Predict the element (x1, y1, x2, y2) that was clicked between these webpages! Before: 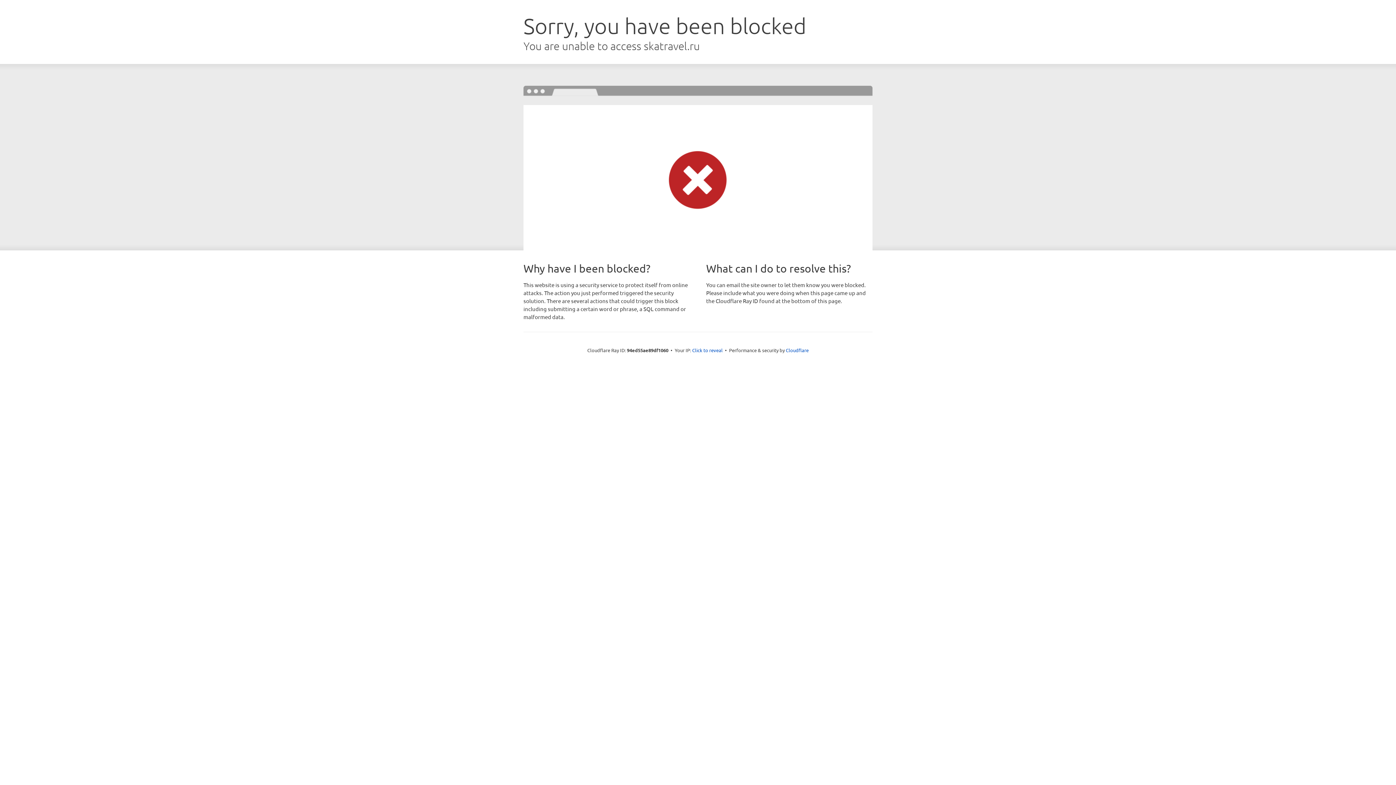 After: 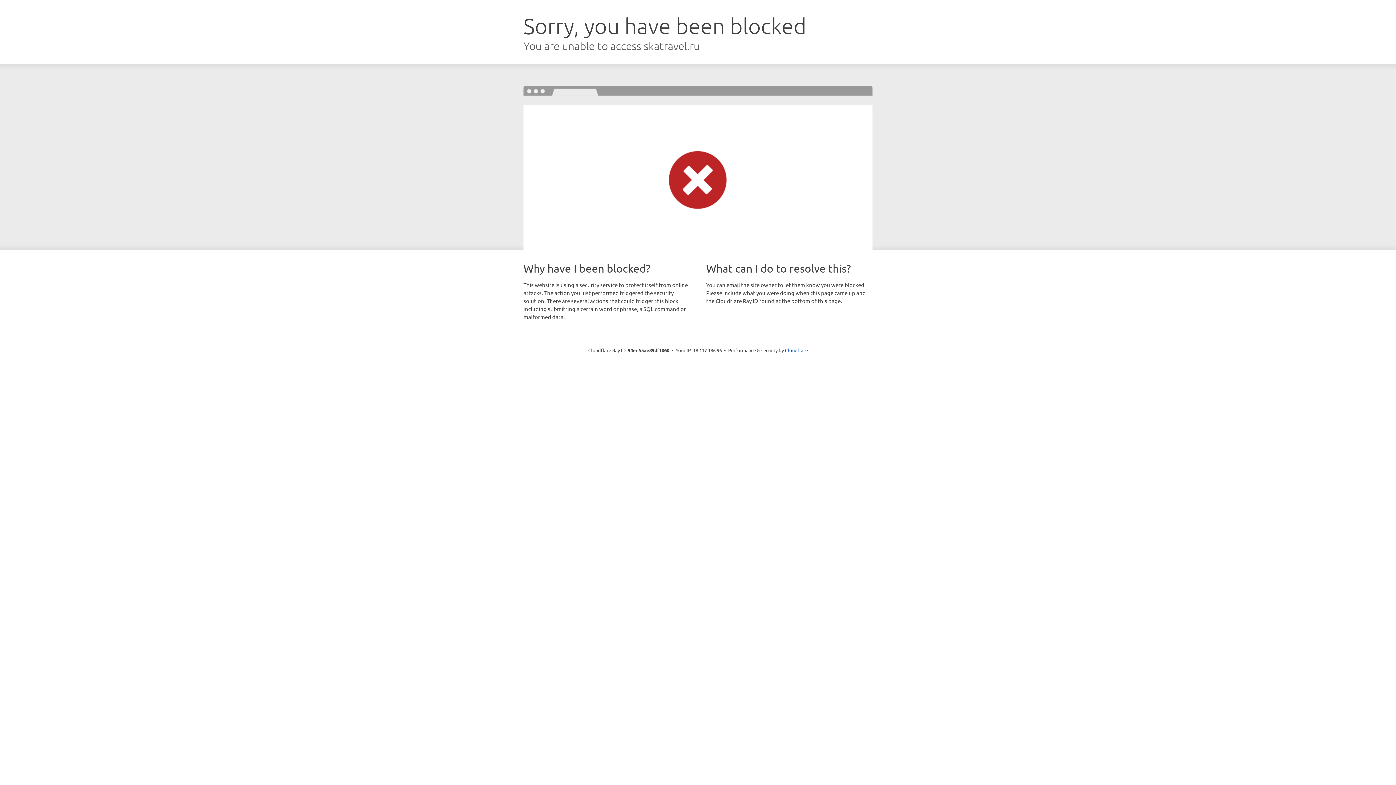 Action: bbox: (692, 346, 722, 353) label: Click to reveal